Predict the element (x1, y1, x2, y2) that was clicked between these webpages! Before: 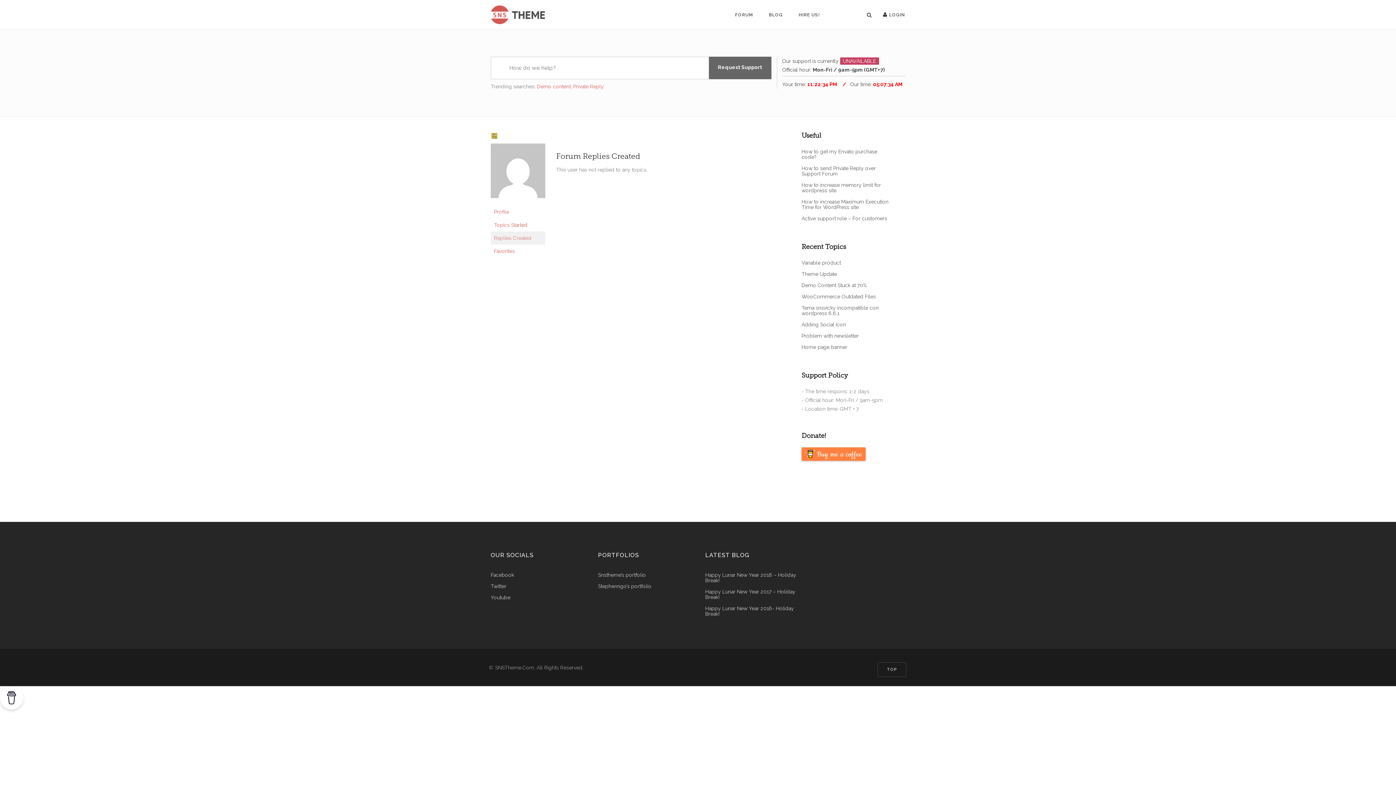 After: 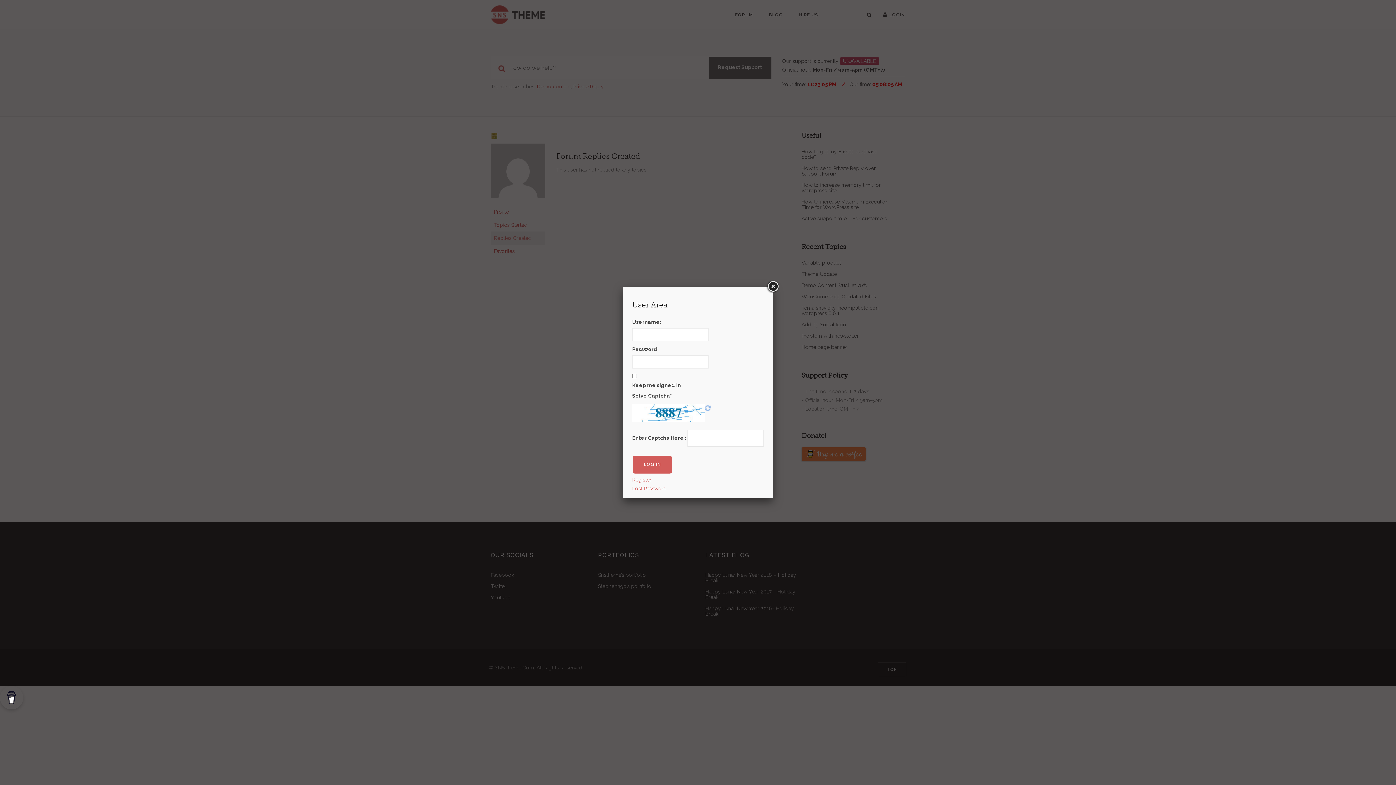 Action: label: Request Support bbox: (708, 56, 771, 79)